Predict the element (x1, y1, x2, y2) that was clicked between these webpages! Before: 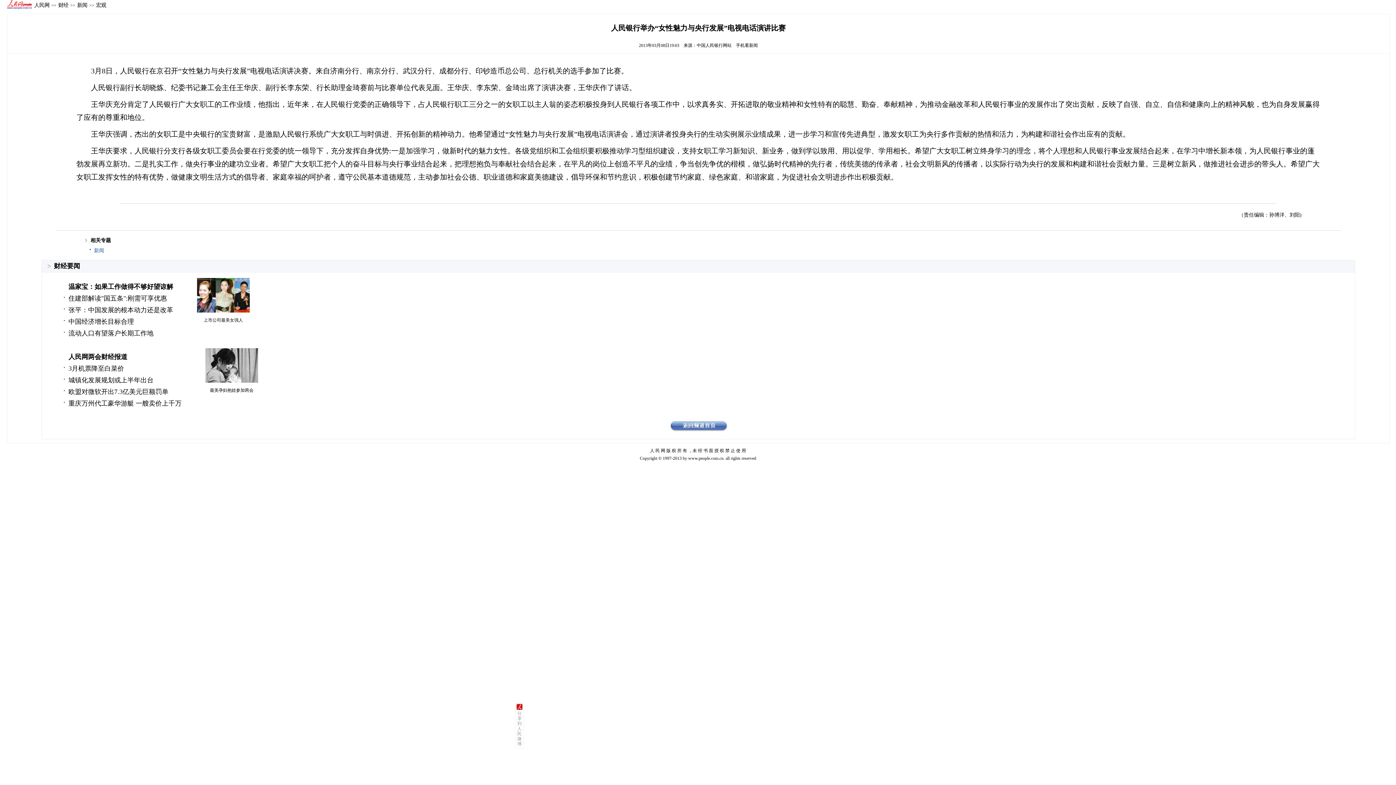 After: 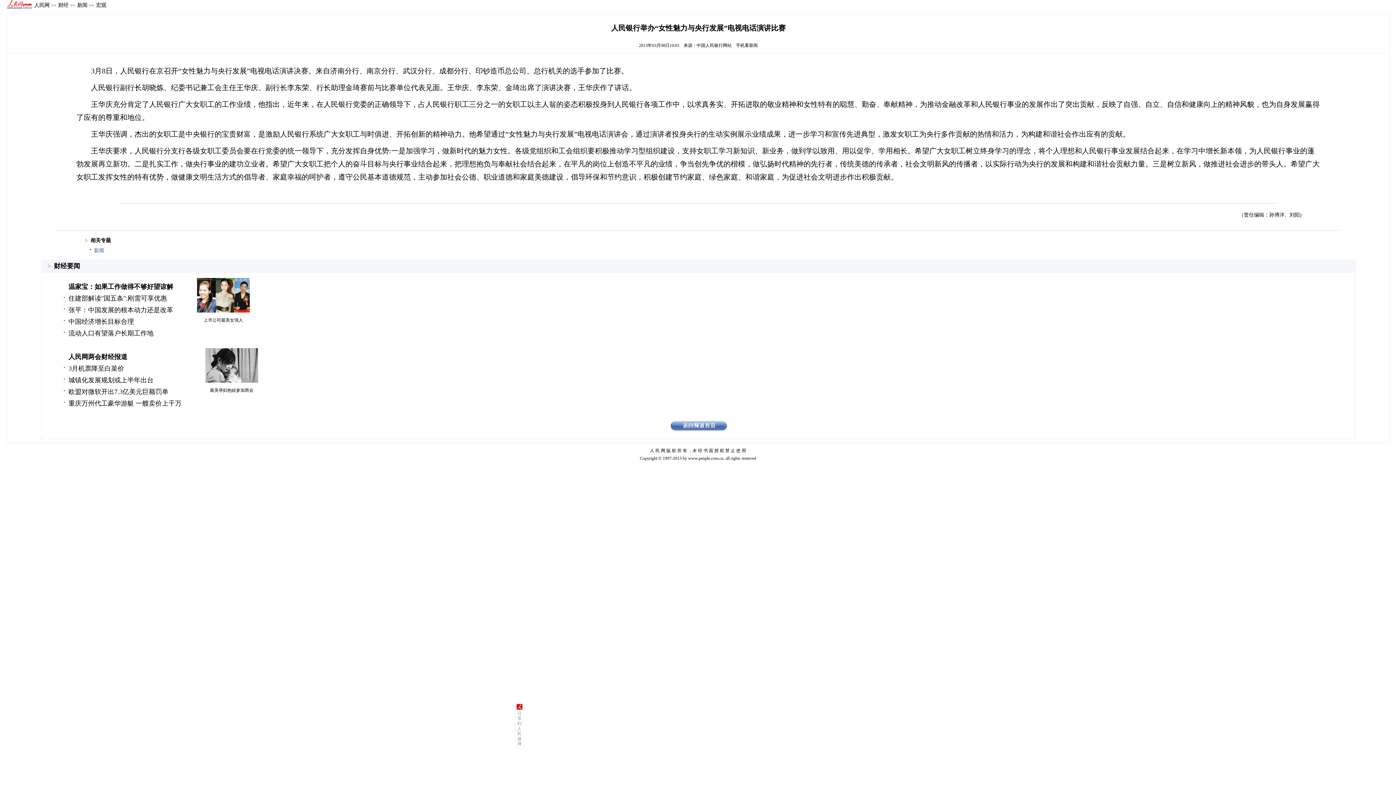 Action: bbox: (197, 310, 249, 315)